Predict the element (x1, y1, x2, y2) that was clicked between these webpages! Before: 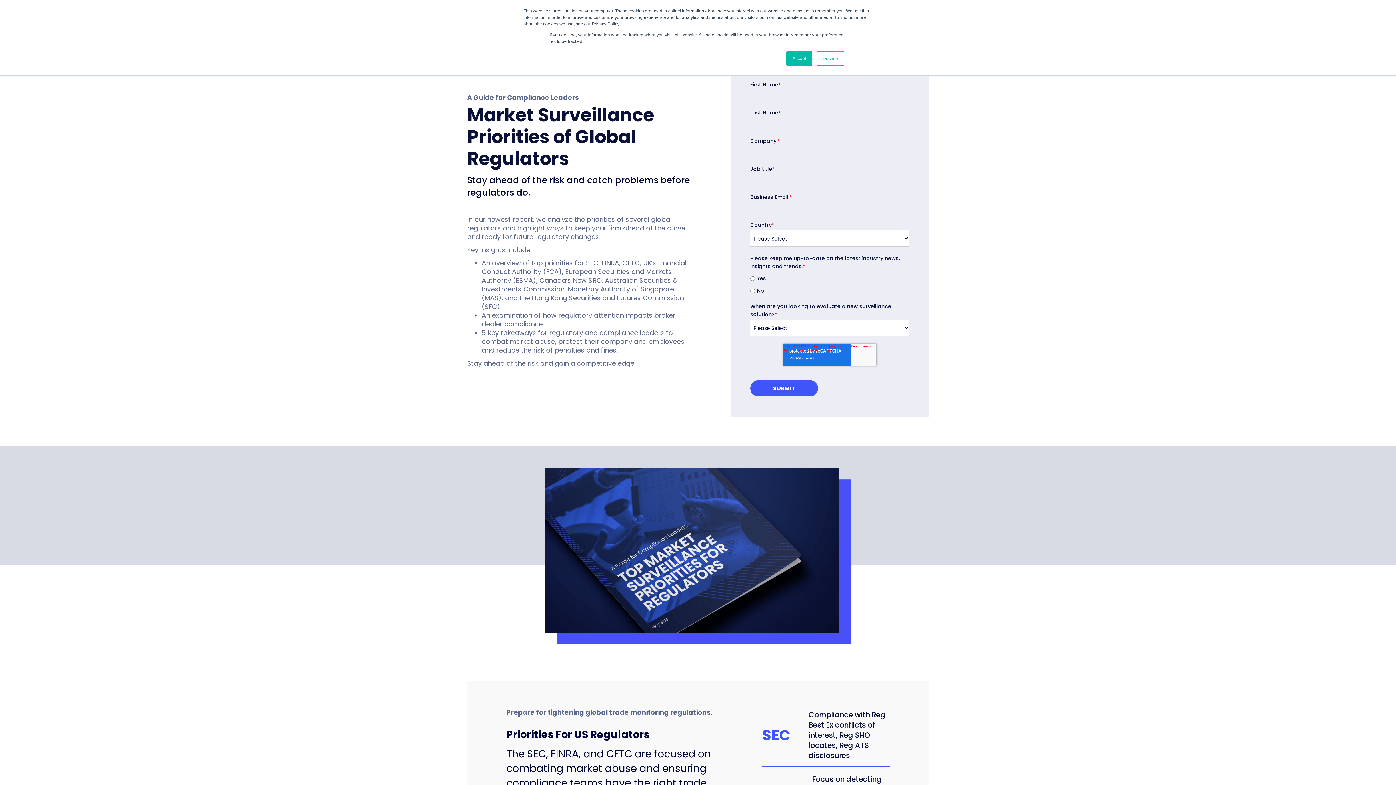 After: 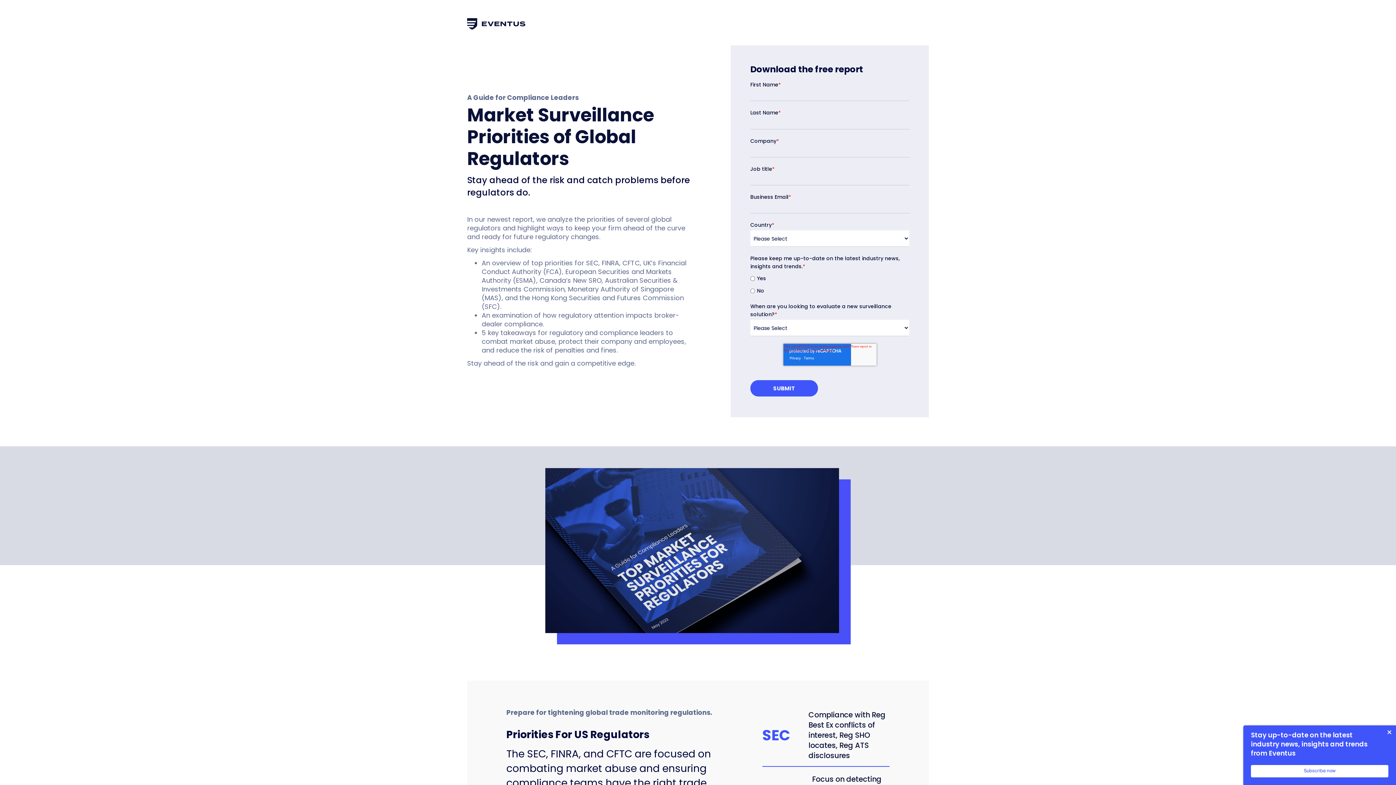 Action: bbox: (786, 51, 812, 65) label: Accept